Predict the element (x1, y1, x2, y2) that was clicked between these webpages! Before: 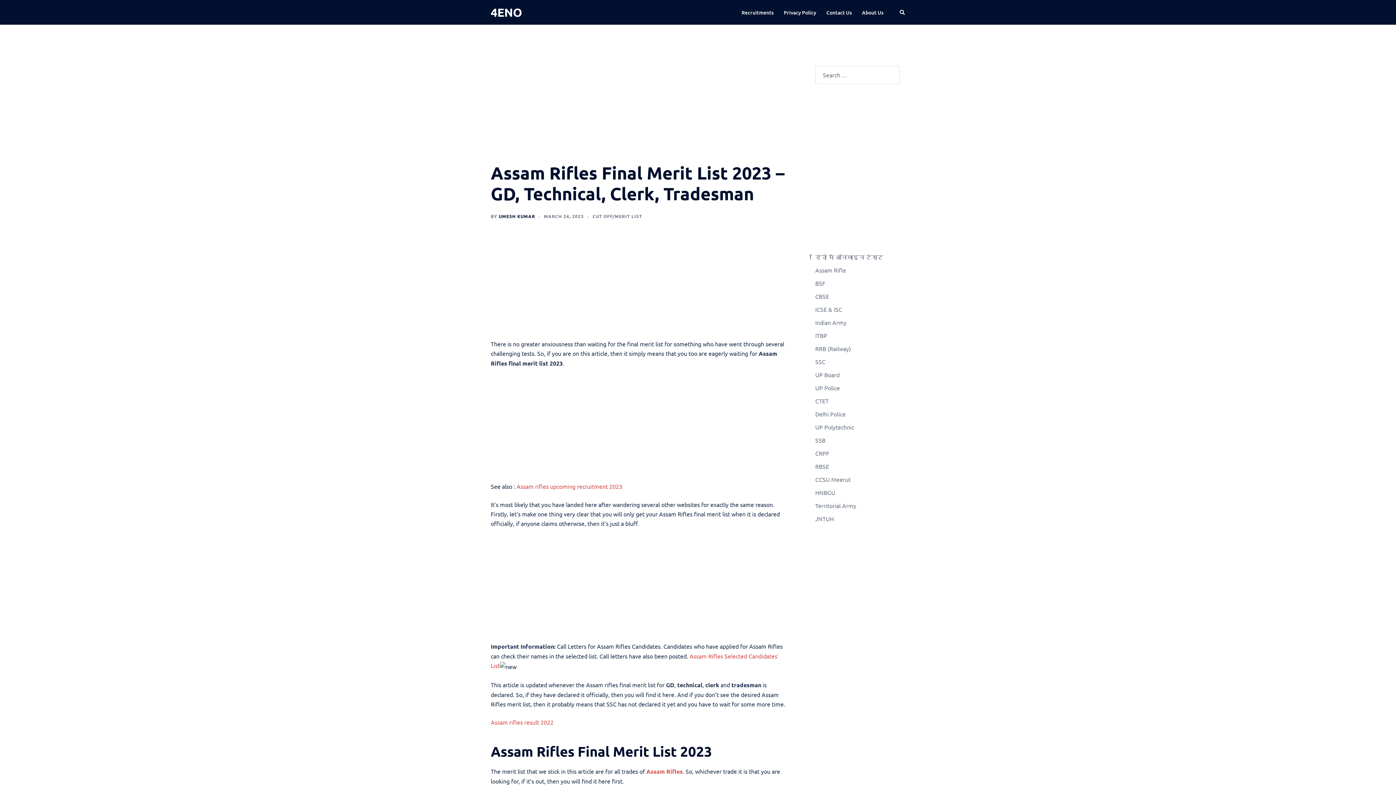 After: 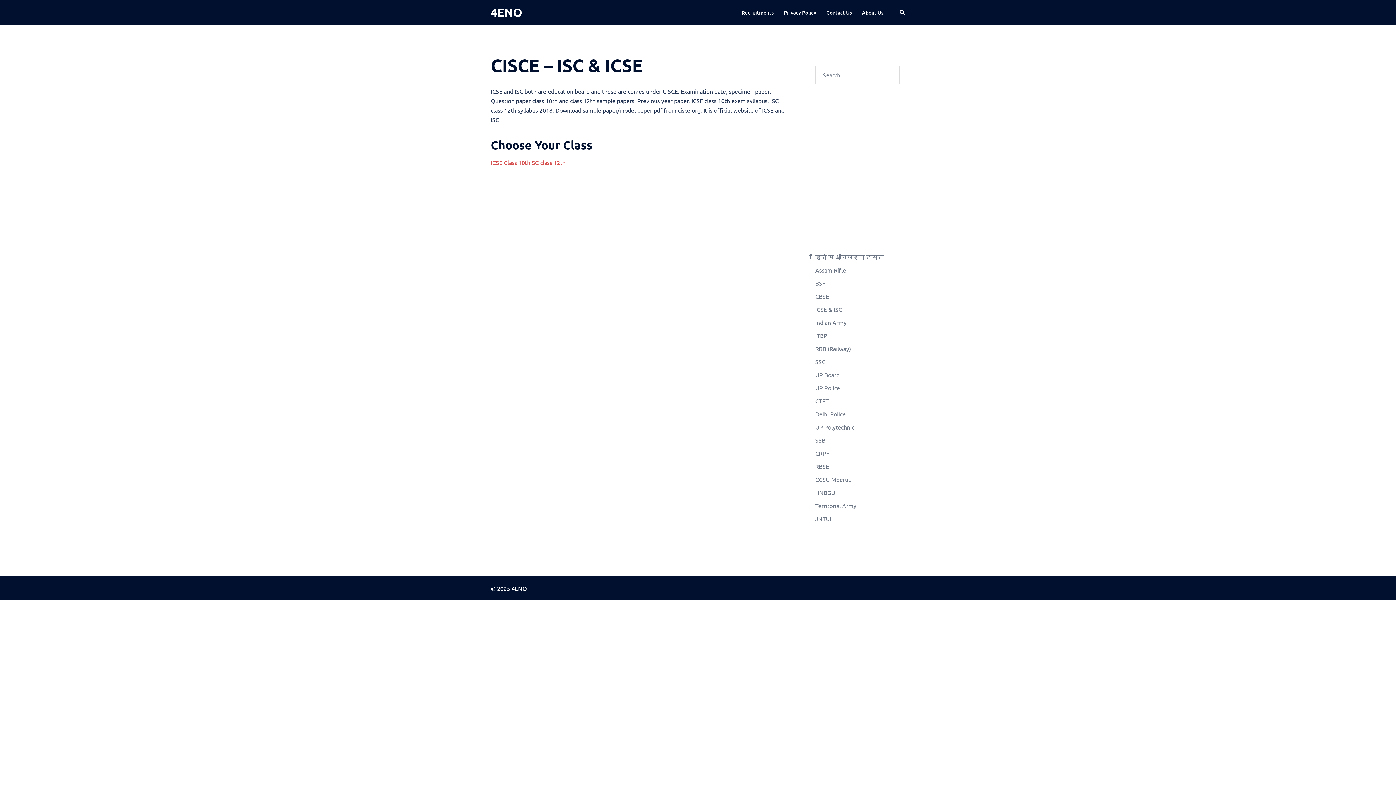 Action: bbox: (815, 305, 842, 313) label: ICSE & ISC